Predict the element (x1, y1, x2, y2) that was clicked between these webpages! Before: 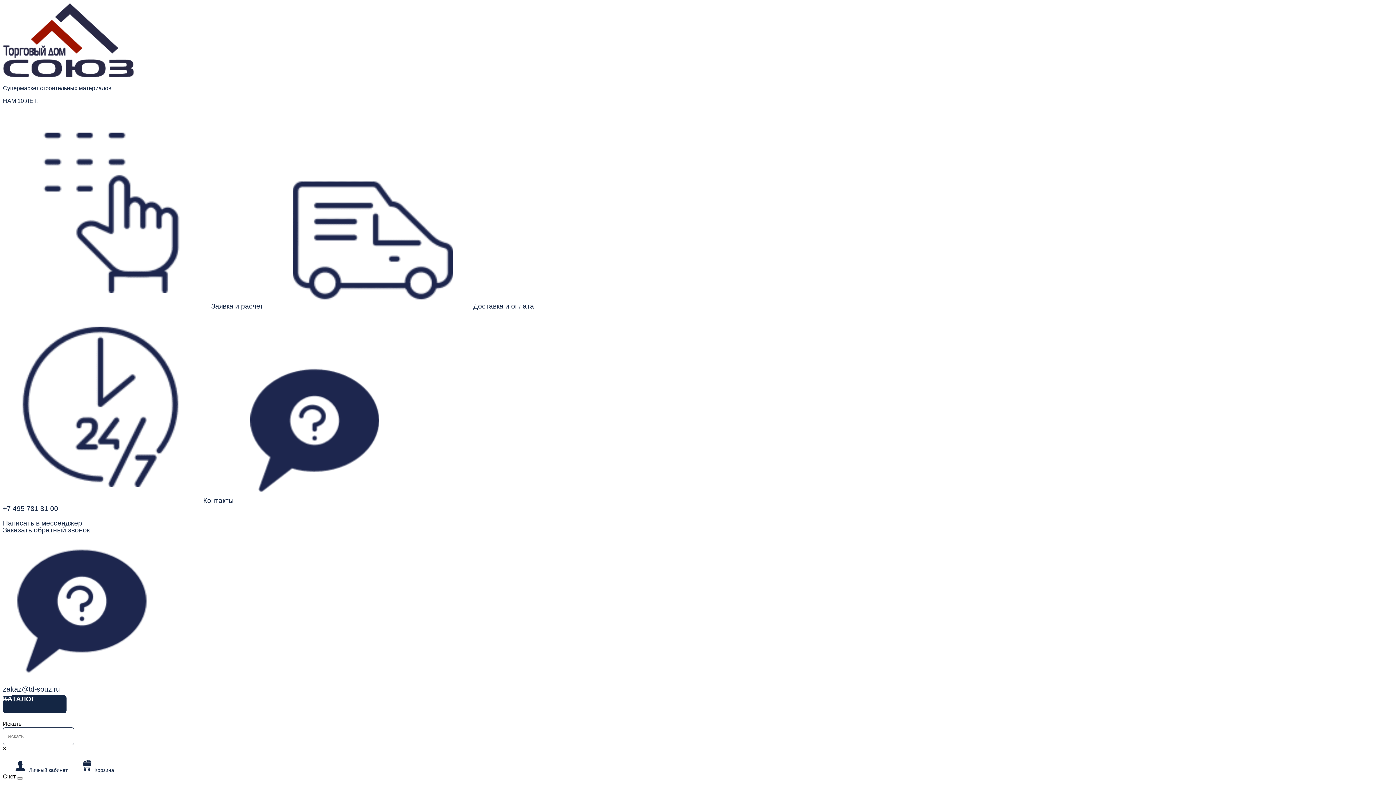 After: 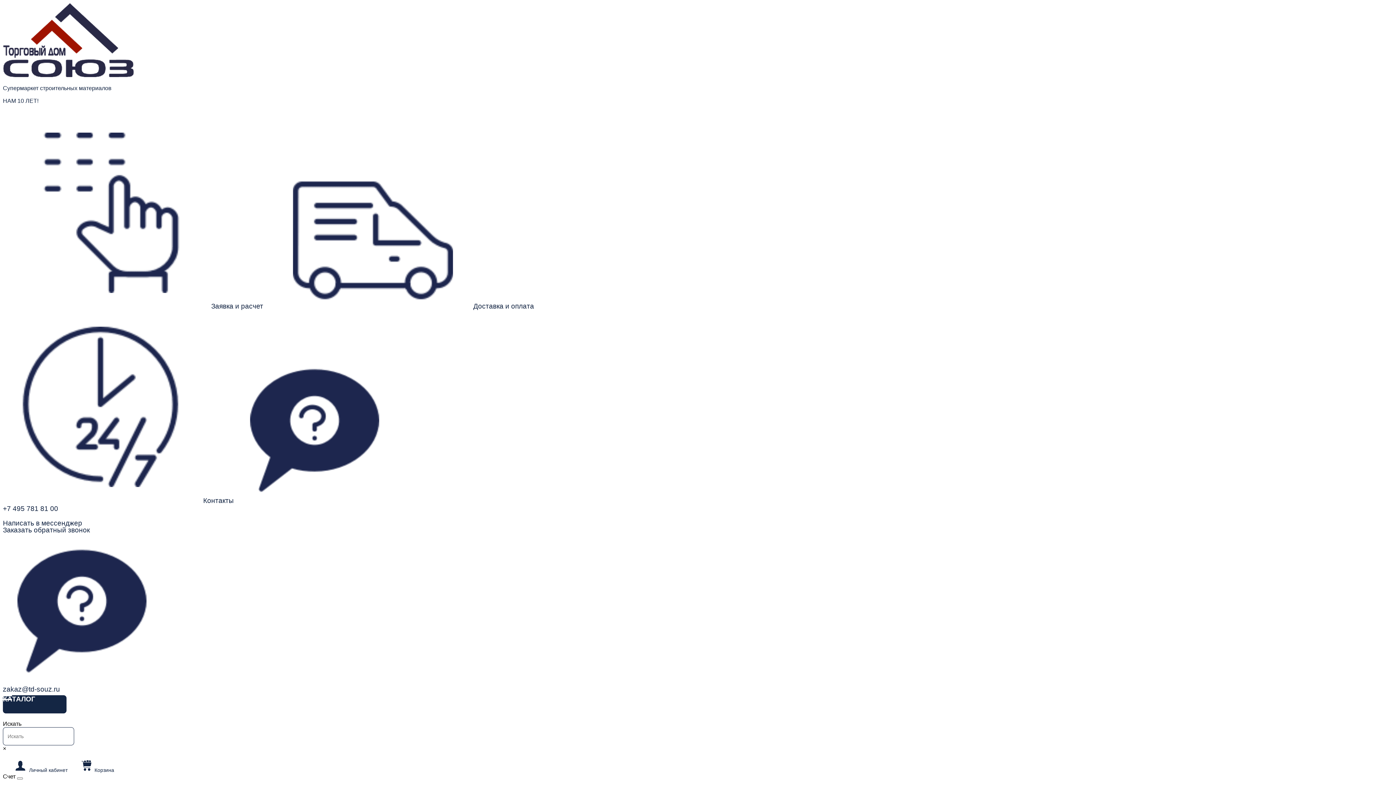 Action: bbox: (2, 685, 60, 693) label: zakaz@td-souz.ru